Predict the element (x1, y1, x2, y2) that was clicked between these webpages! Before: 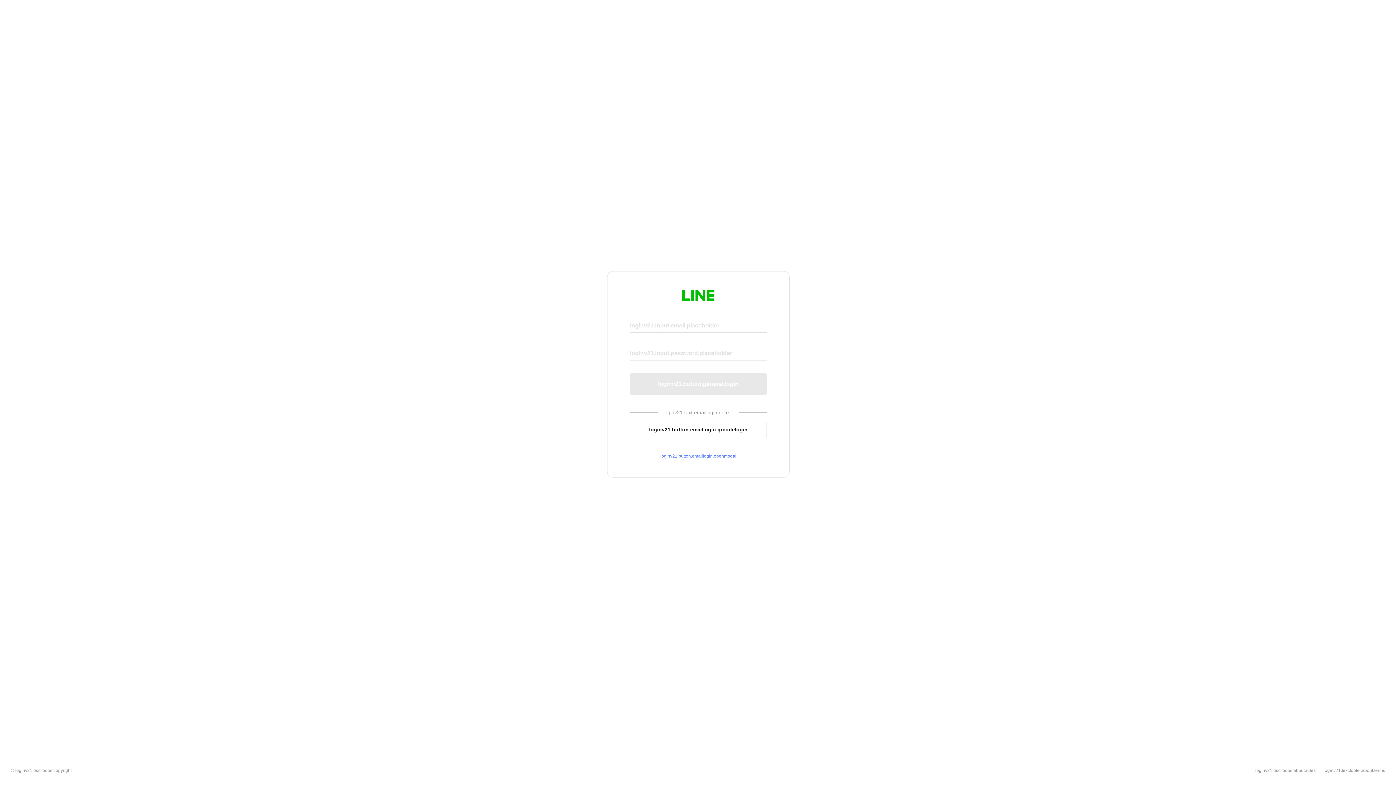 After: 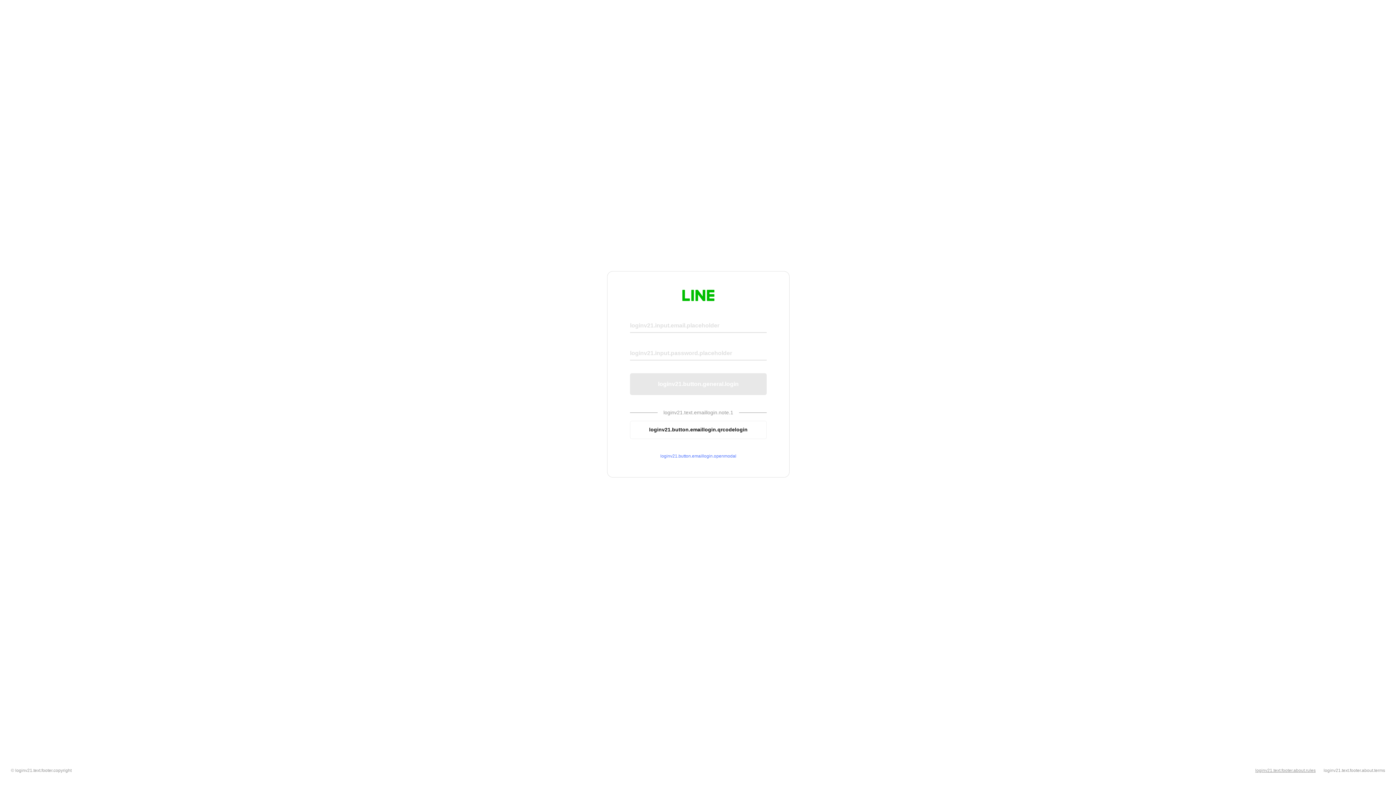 Action: label: loginv21.text.footer.about.rules bbox: (1255, 768, 1316, 773)